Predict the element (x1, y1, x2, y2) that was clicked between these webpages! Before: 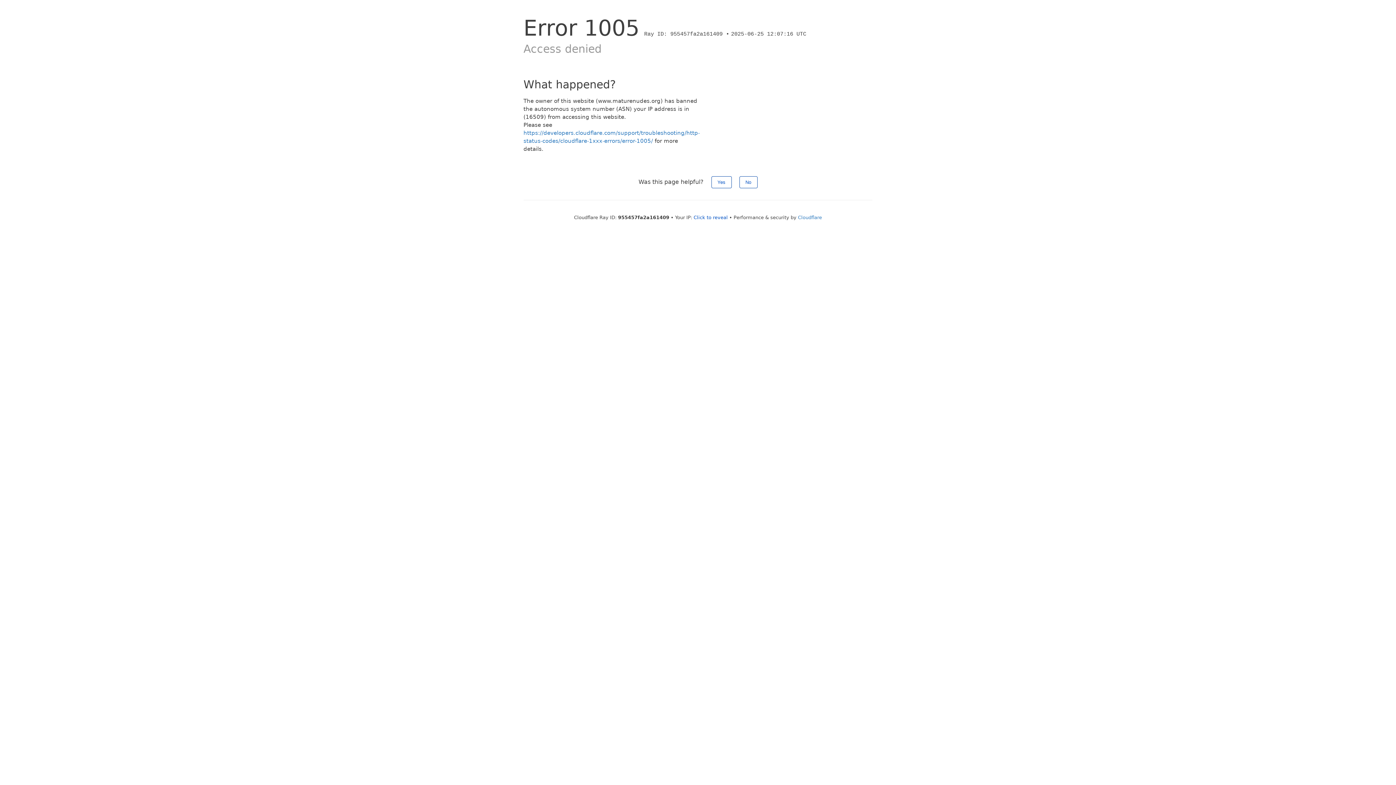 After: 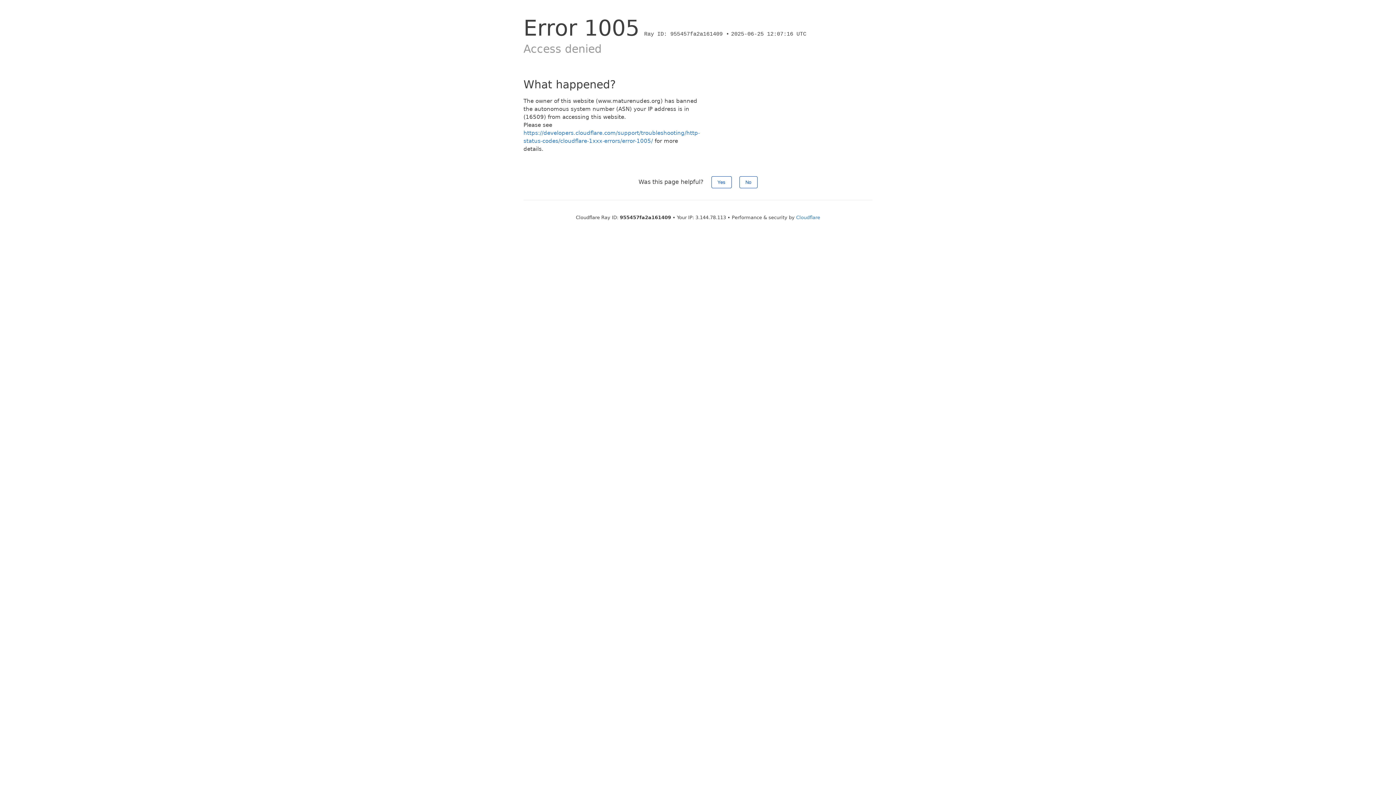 Action: label: Click to reveal bbox: (693, 214, 728, 220)